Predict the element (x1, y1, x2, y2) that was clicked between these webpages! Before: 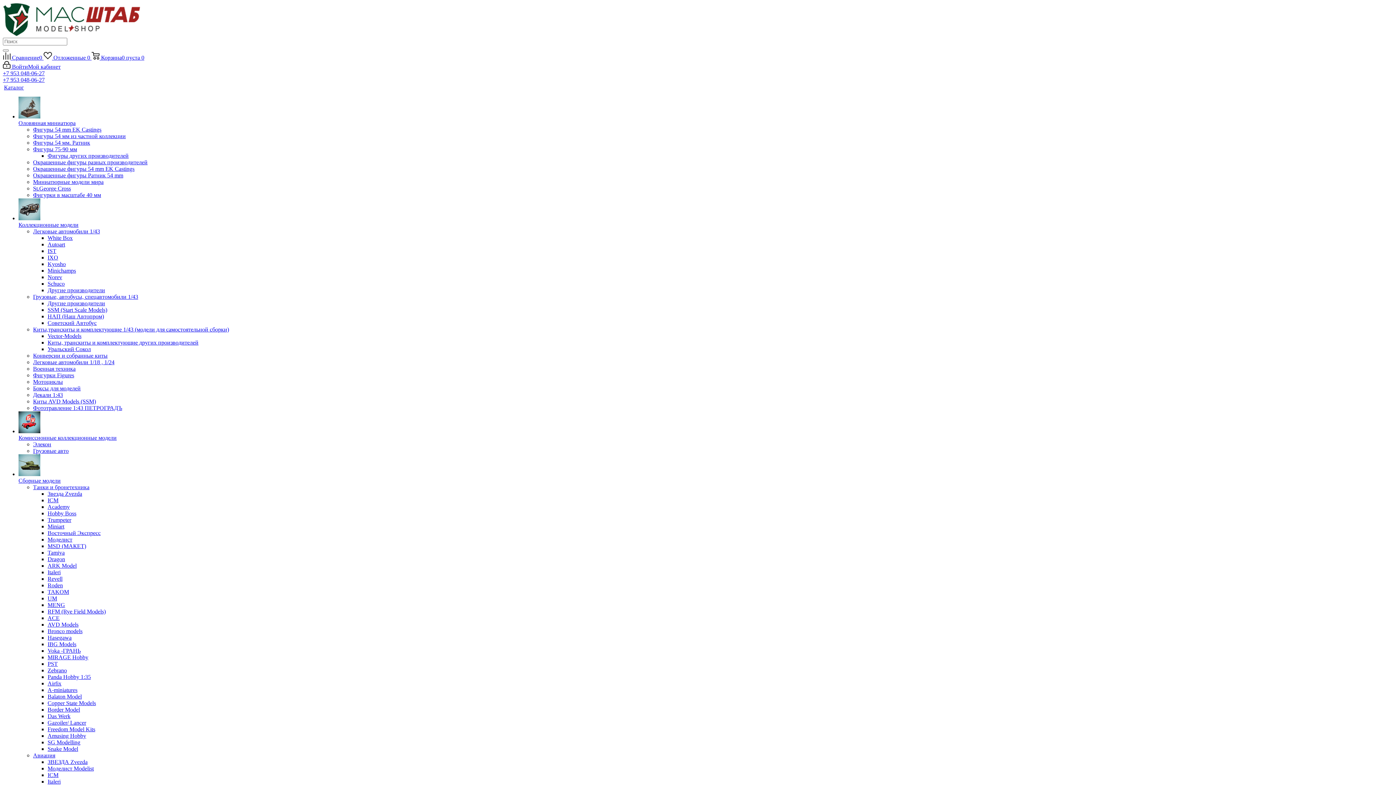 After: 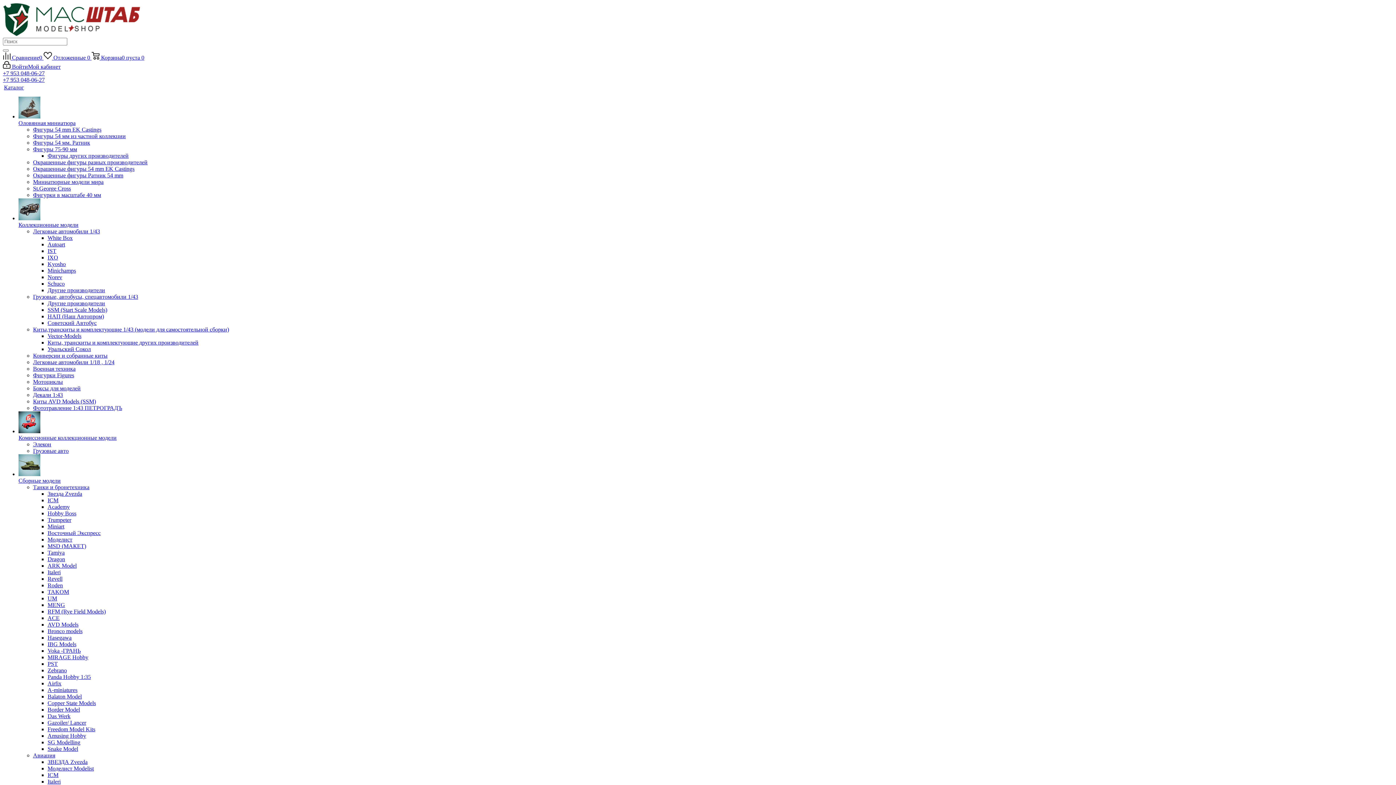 Action: label: AVD Models bbox: (47, 621, 78, 628)